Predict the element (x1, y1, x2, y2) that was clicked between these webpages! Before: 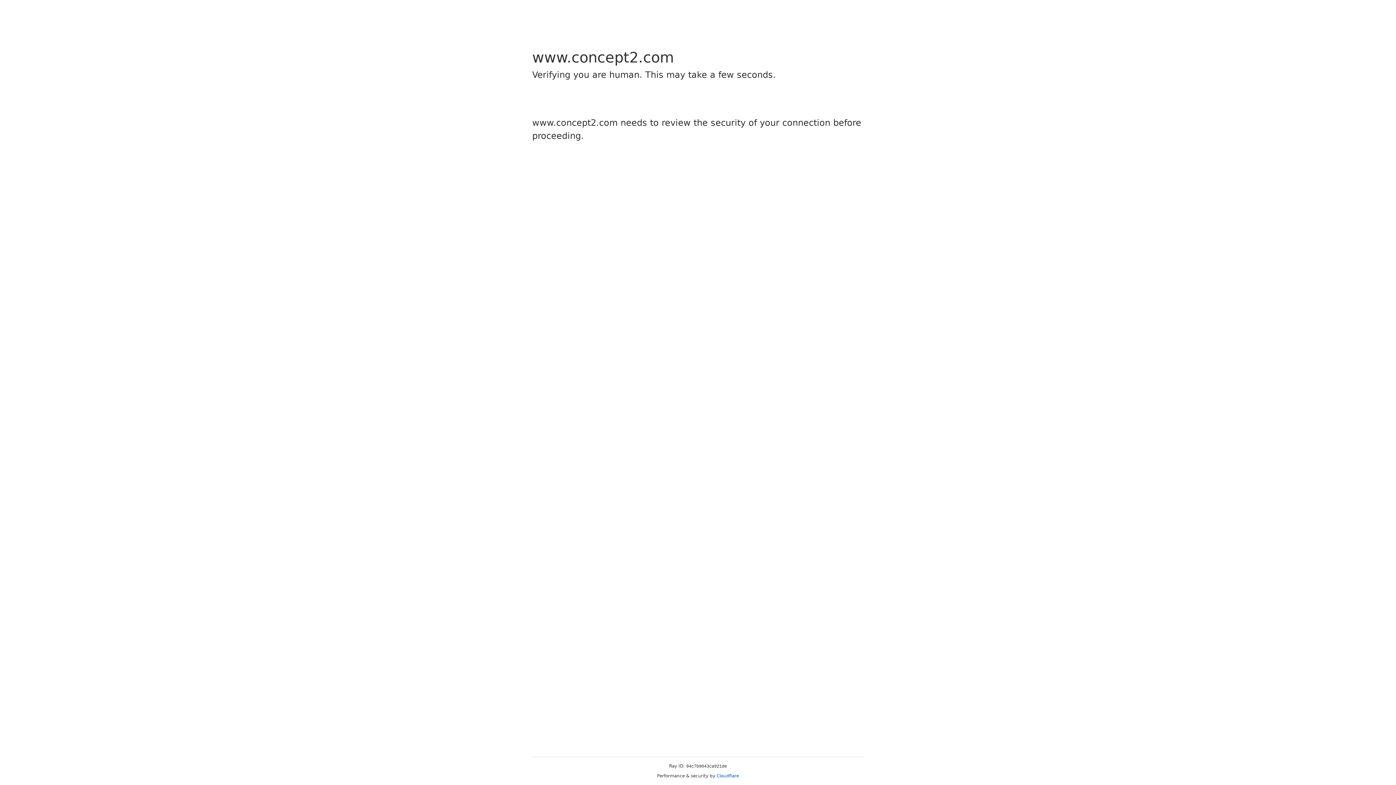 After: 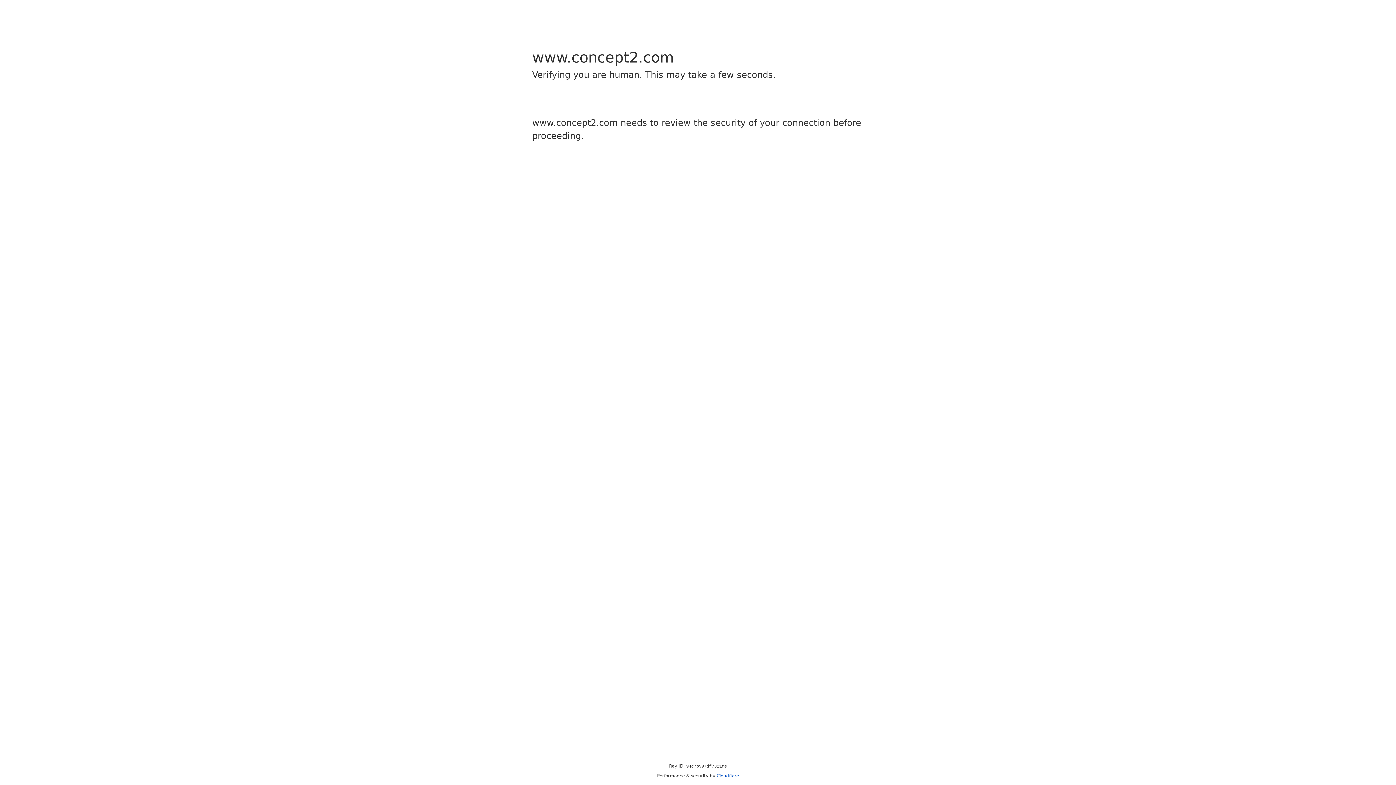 Action: label: Cloudflare bbox: (716, 773, 739, 778)